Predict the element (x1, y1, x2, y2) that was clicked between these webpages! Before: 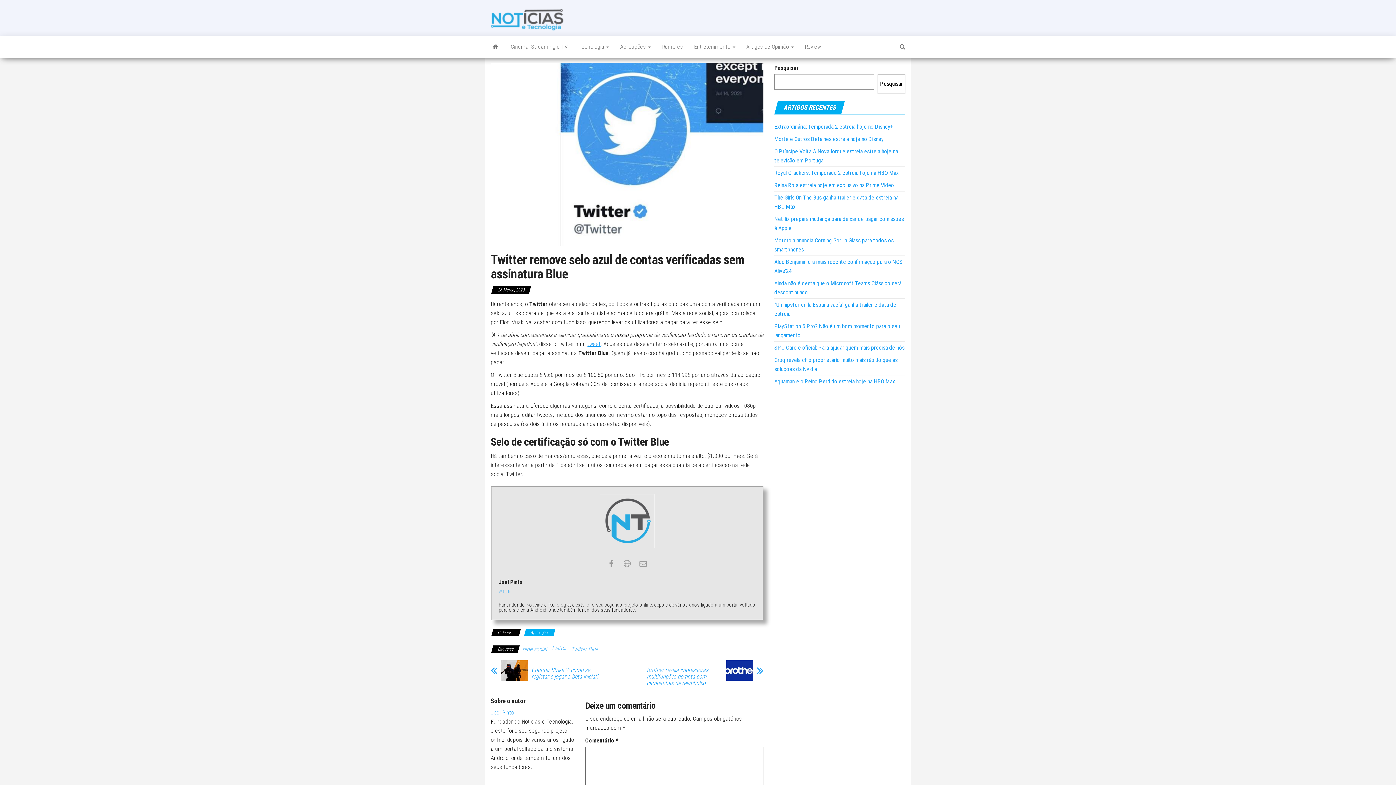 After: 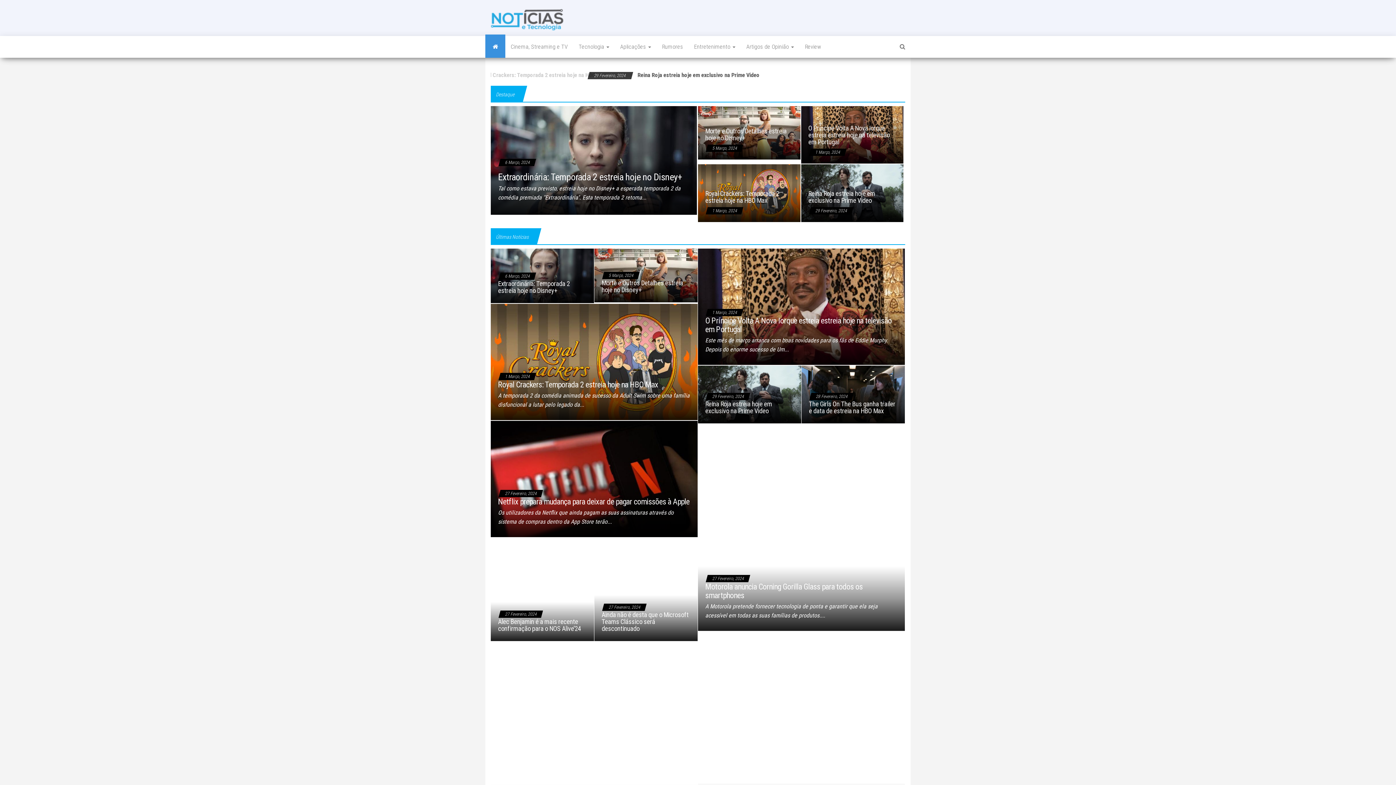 Action: bbox: (490, 15, 563, 22)